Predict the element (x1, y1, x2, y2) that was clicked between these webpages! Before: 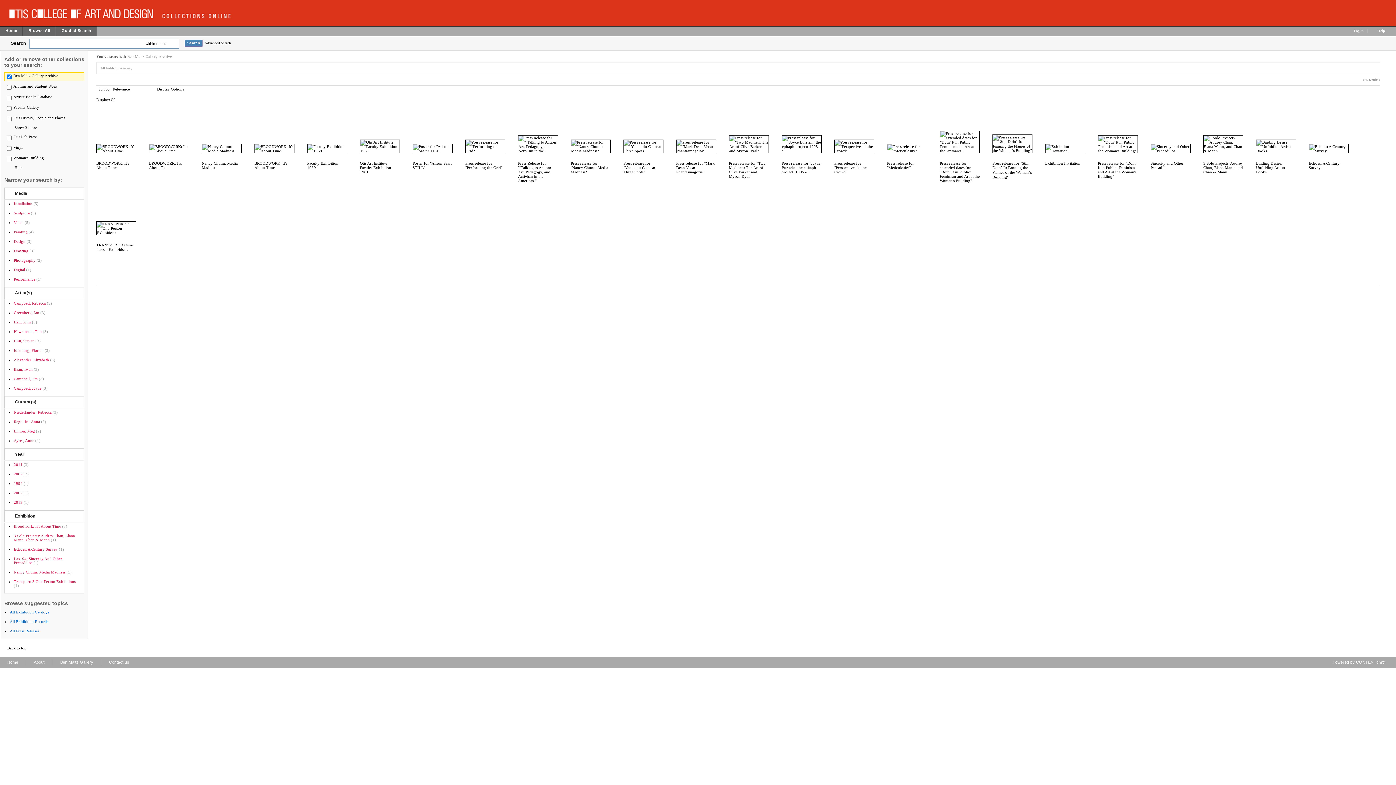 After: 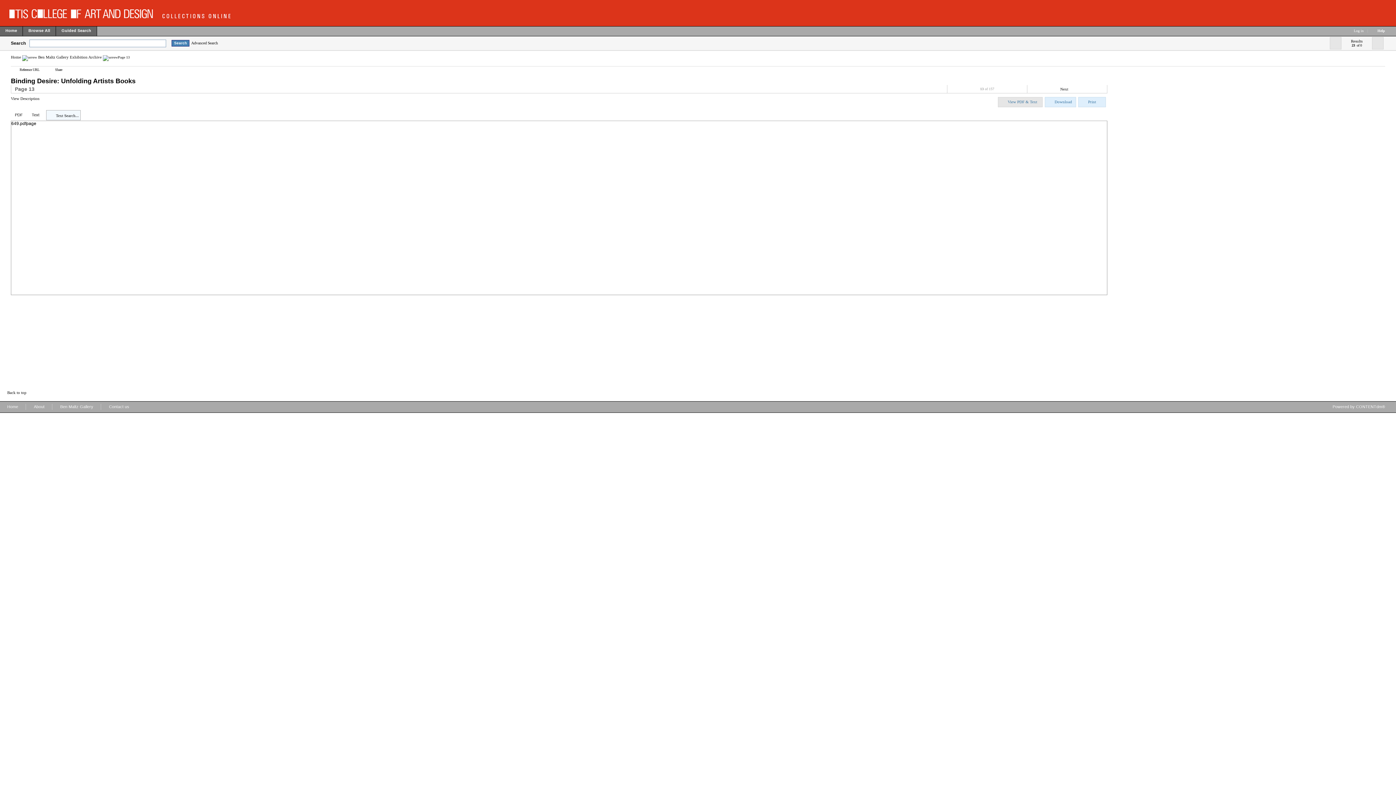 Action: bbox: (1256, 161, 1285, 174) label: 
Binding Desire: Unfolding Artists Books